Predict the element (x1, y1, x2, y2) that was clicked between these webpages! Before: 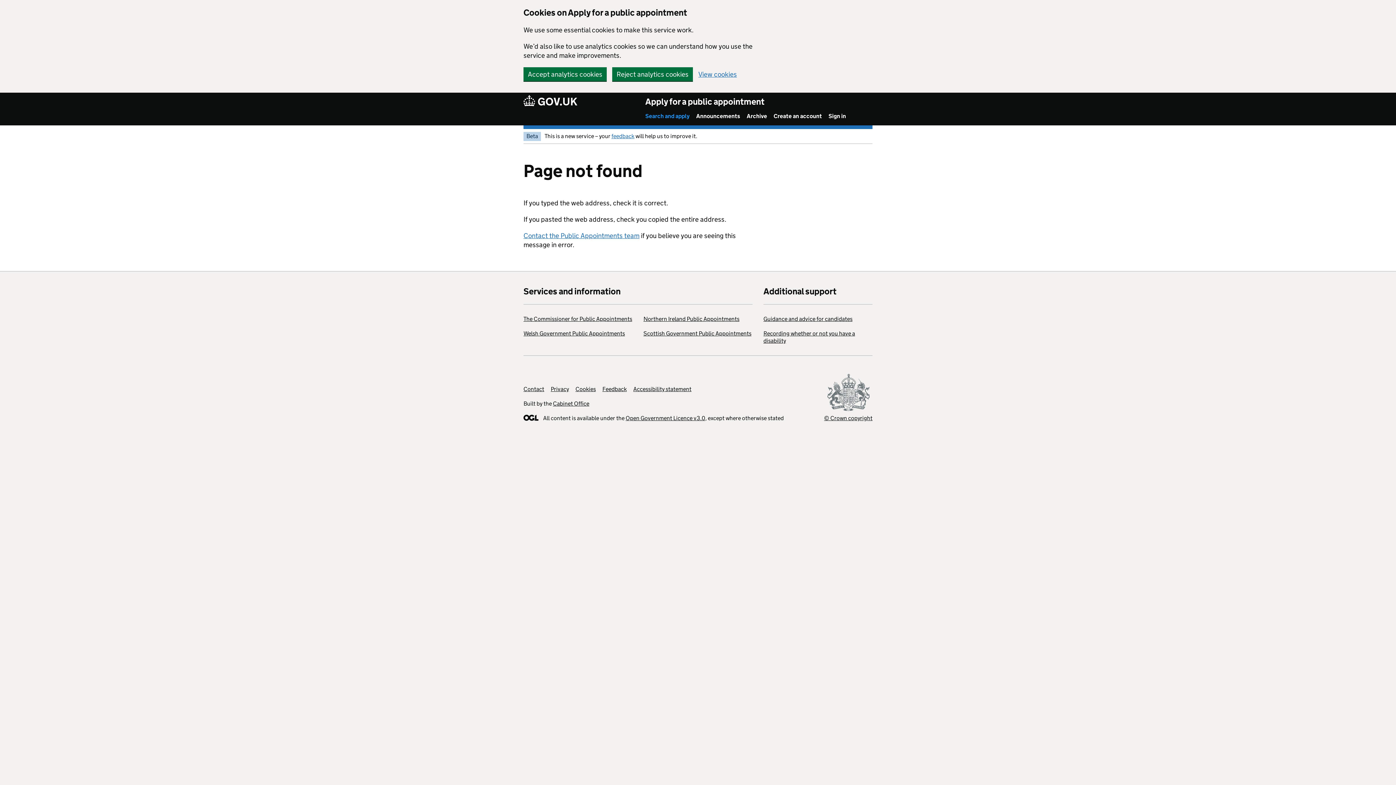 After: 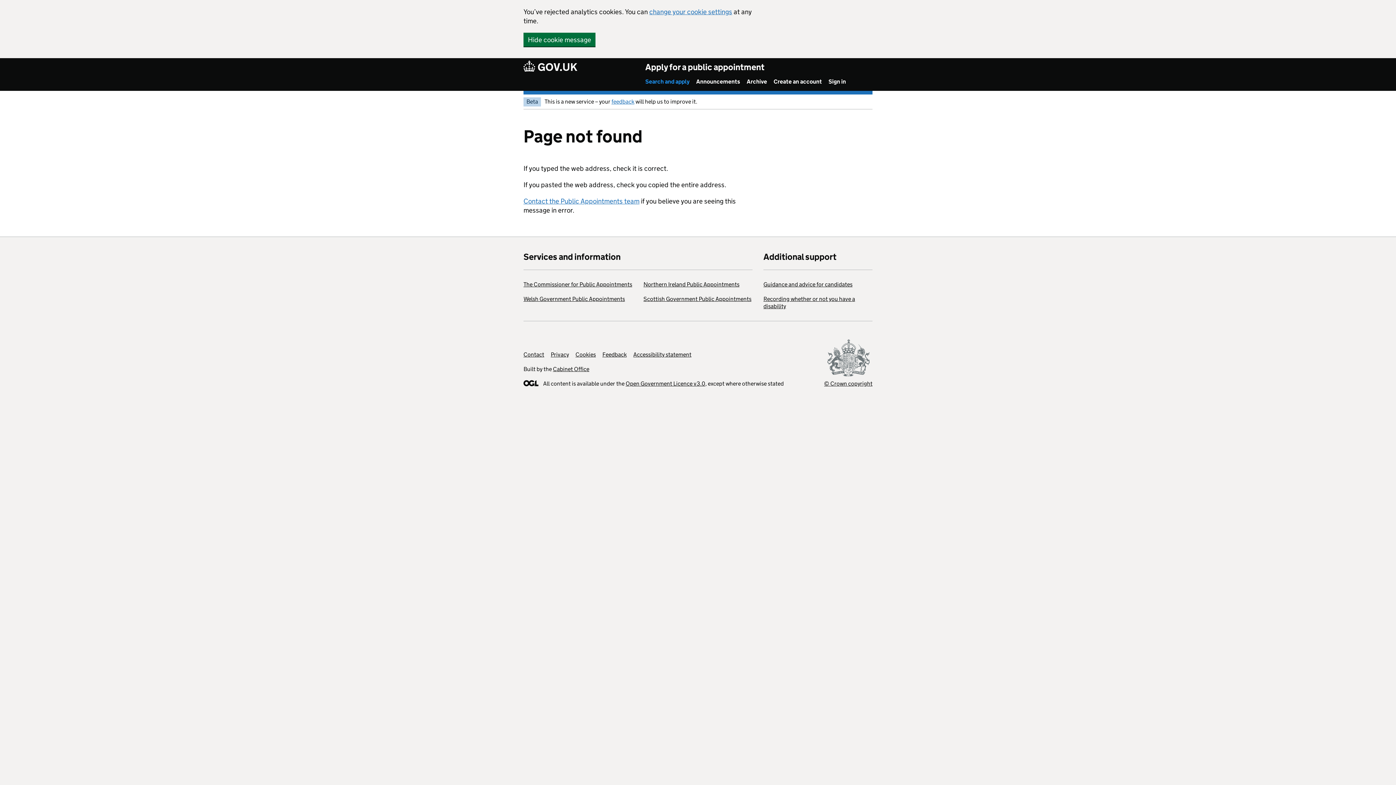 Action: label: Reject analytics cookies bbox: (612, 67, 693, 81)